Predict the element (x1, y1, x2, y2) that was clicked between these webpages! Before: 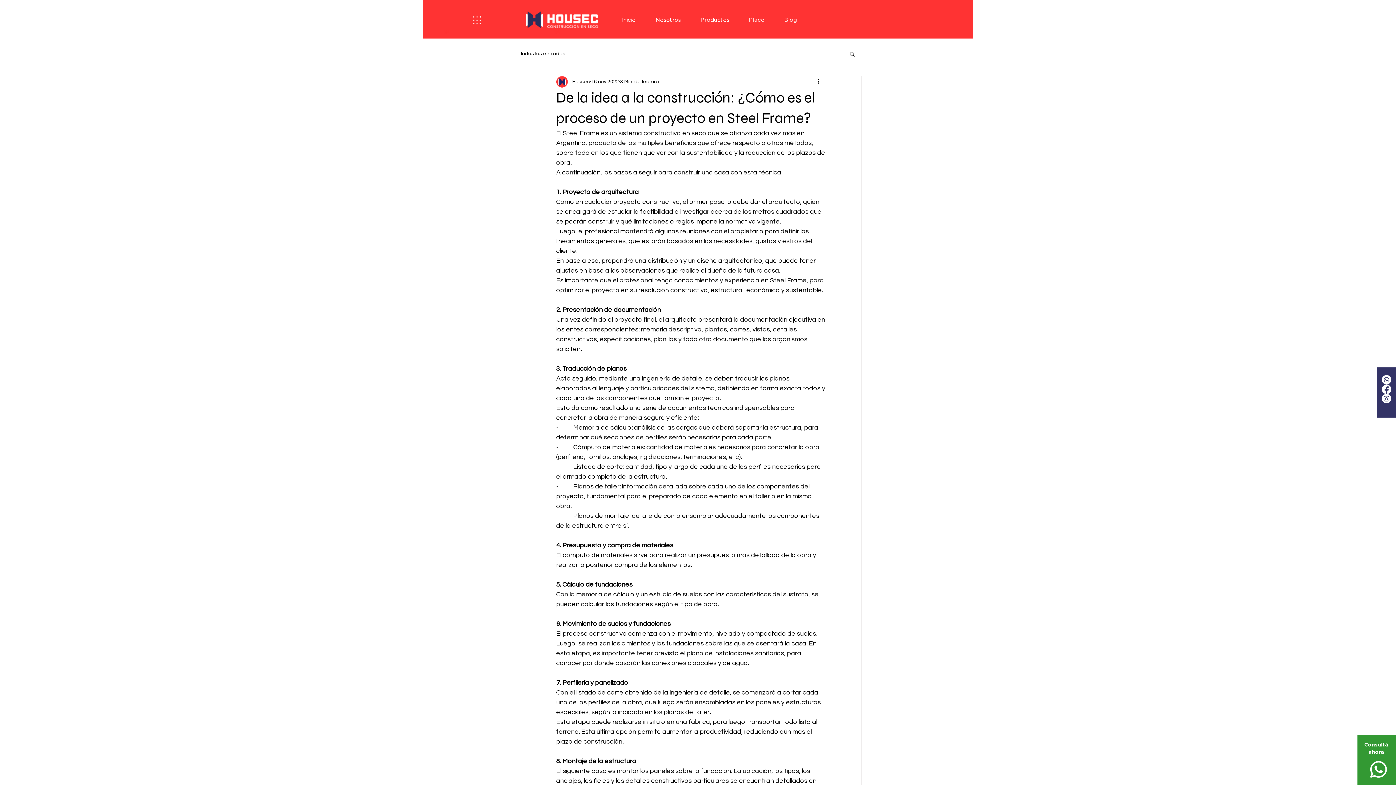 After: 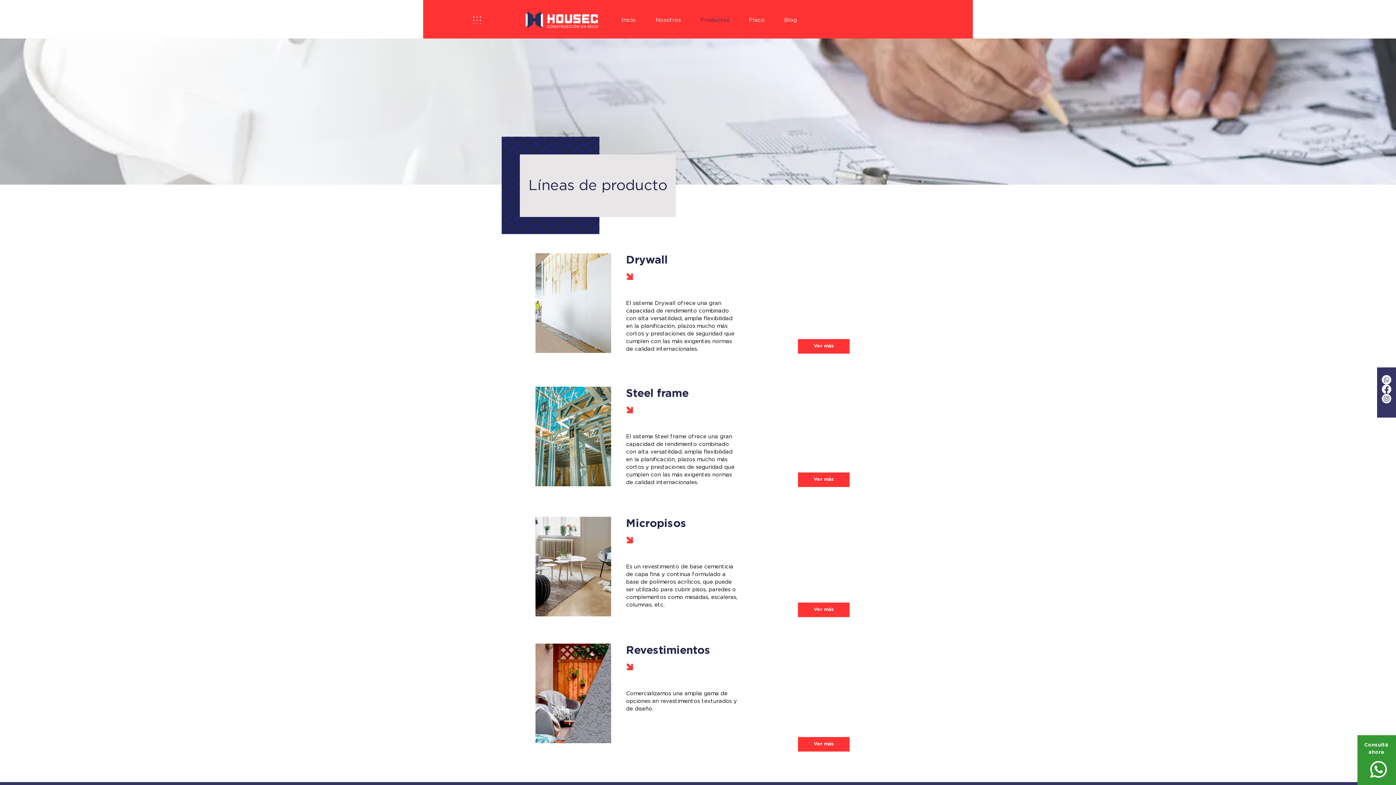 Action: label: Productos bbox: (690, 11, 739, 29)